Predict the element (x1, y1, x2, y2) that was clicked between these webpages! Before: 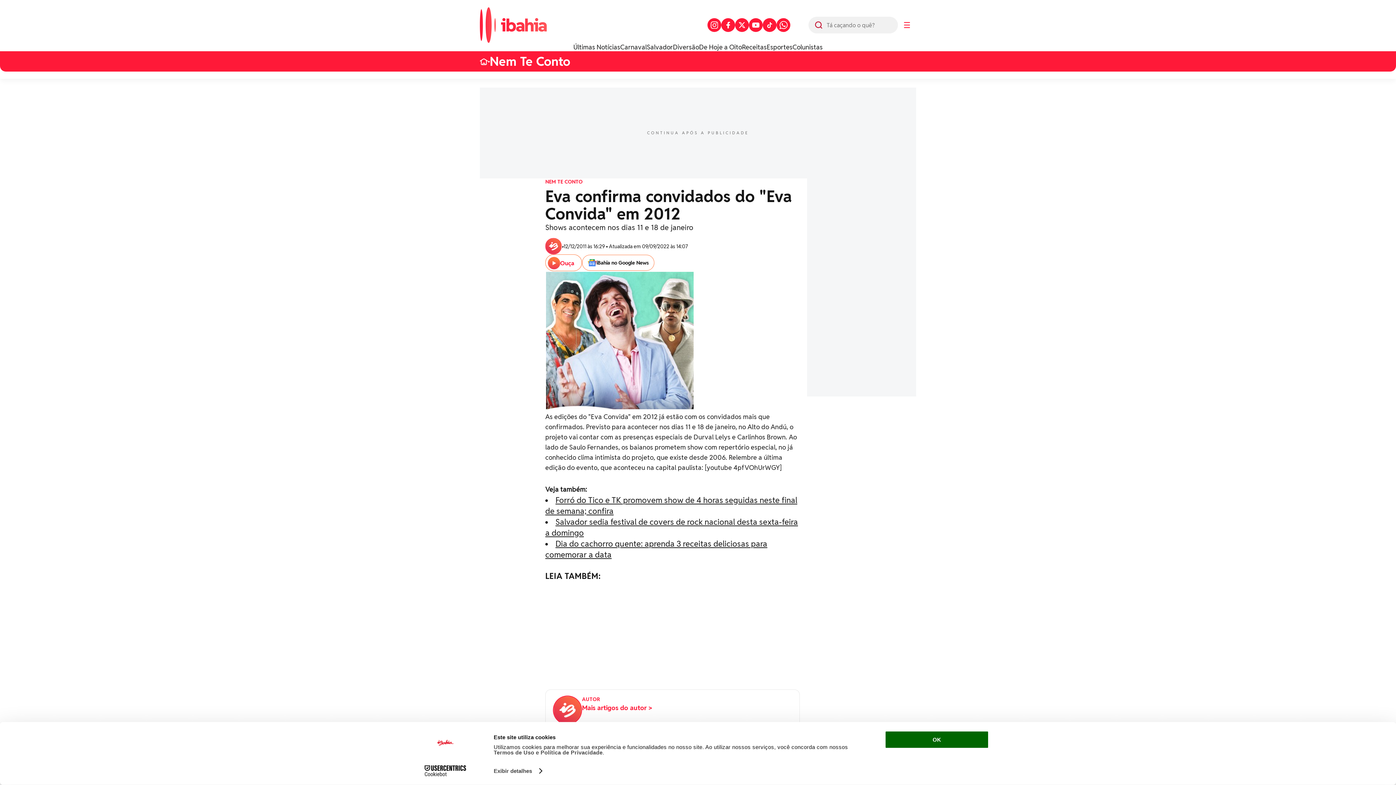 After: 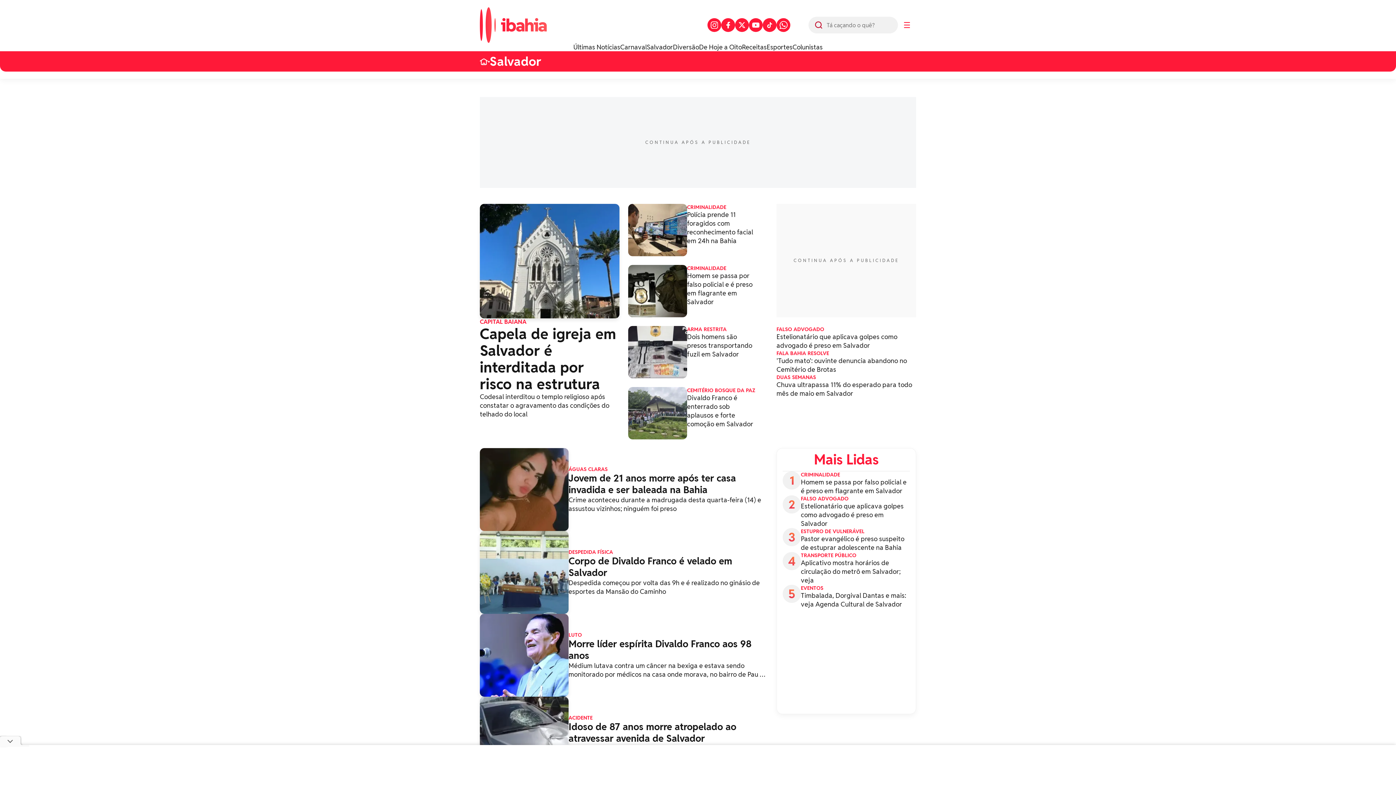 Action: bbox: (646, 42, 673, 51) label: Salvador